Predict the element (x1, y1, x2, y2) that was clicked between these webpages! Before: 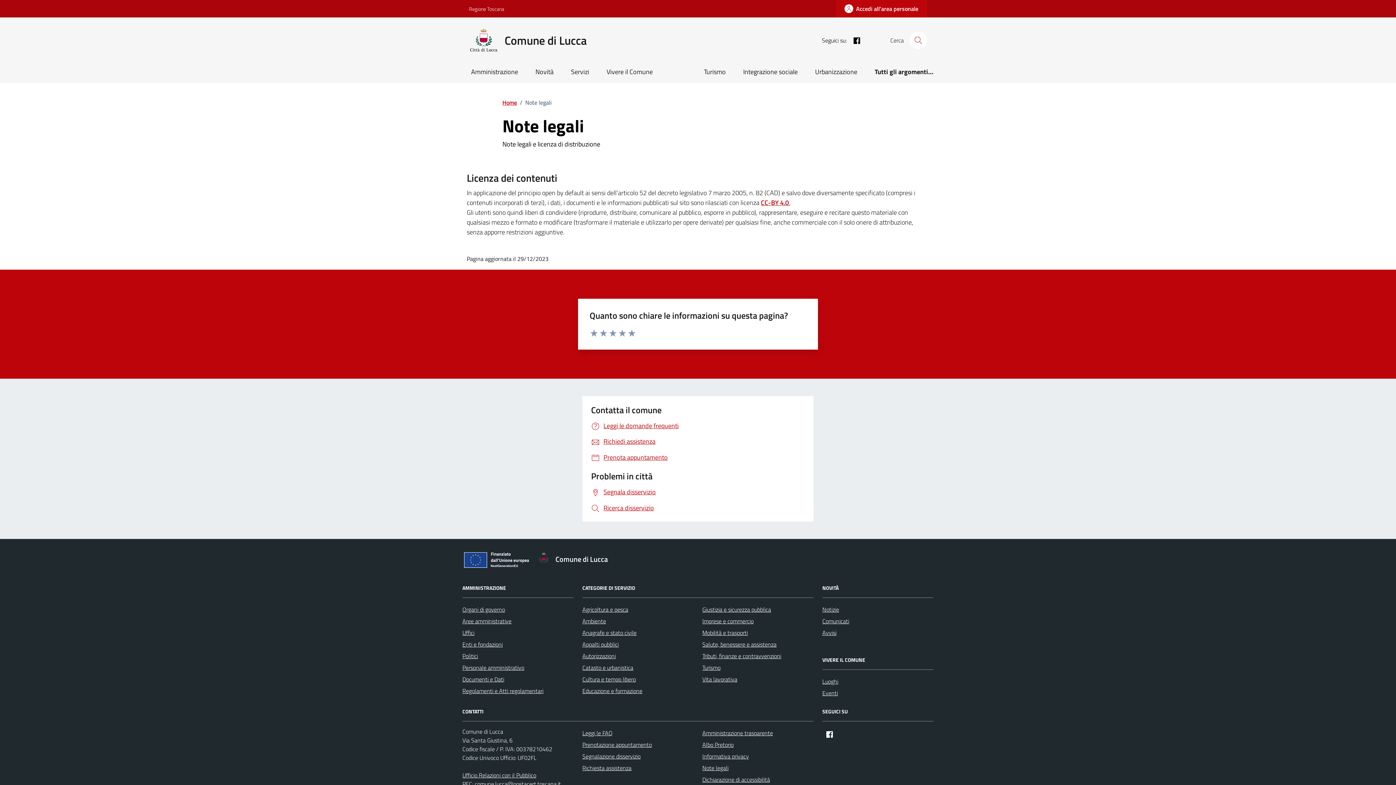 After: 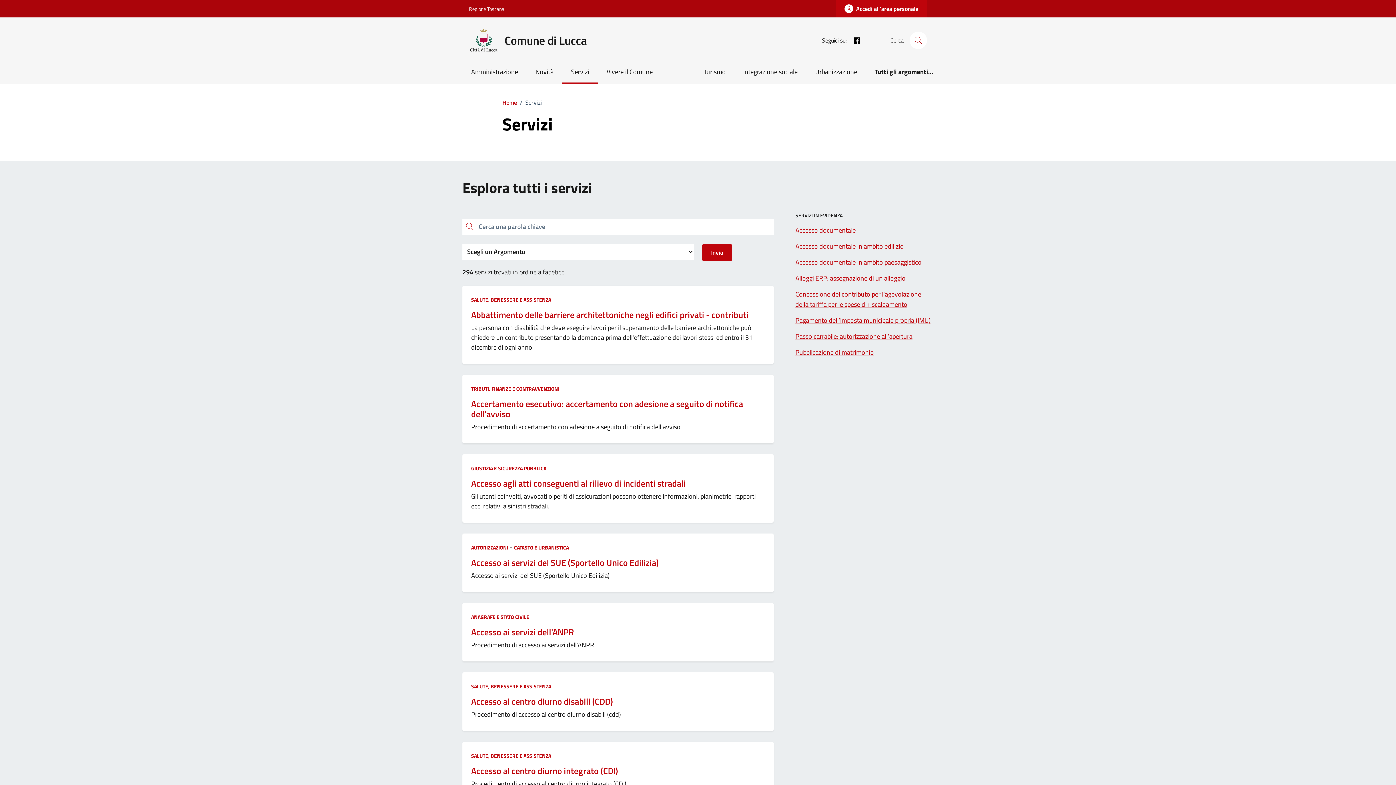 Action: label: Servizi bbox: (562, 61, 598, 83)